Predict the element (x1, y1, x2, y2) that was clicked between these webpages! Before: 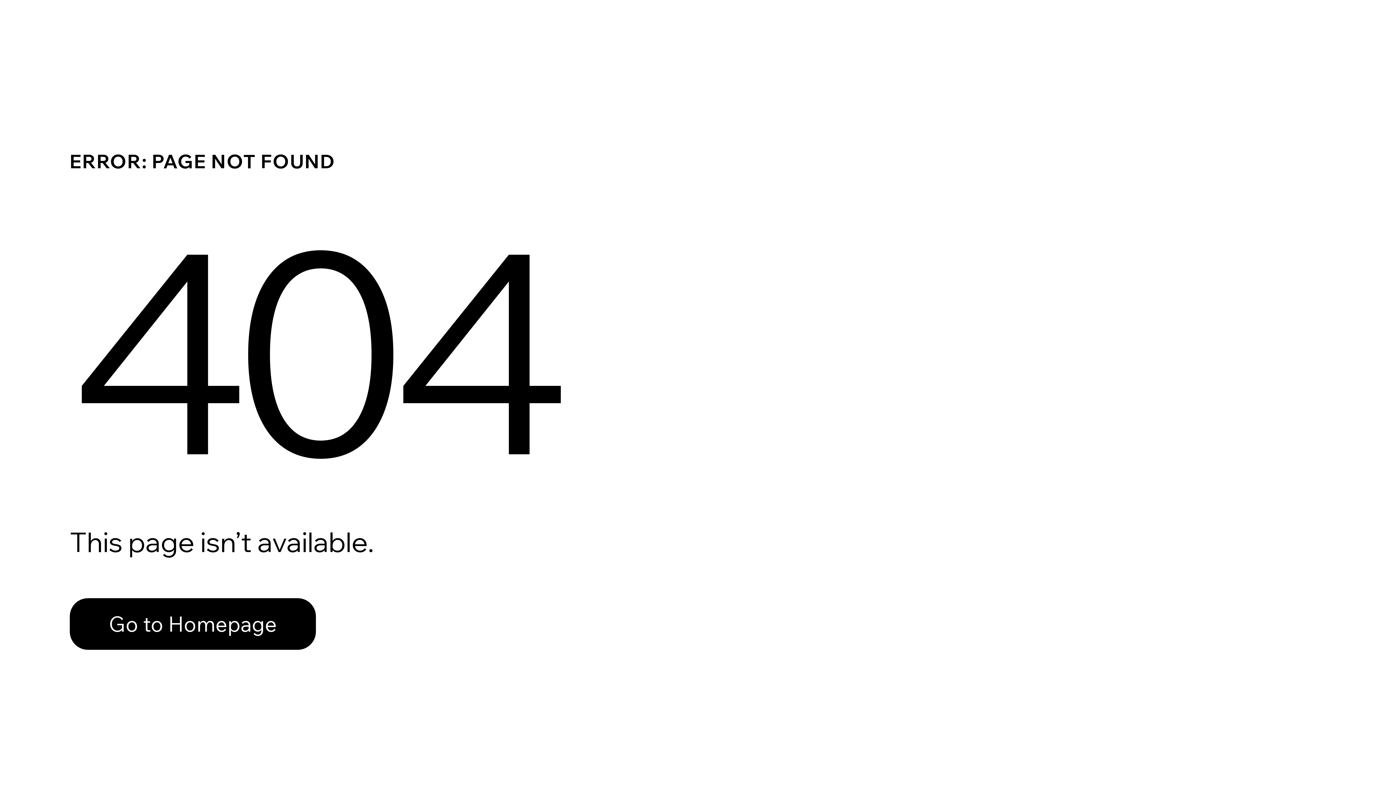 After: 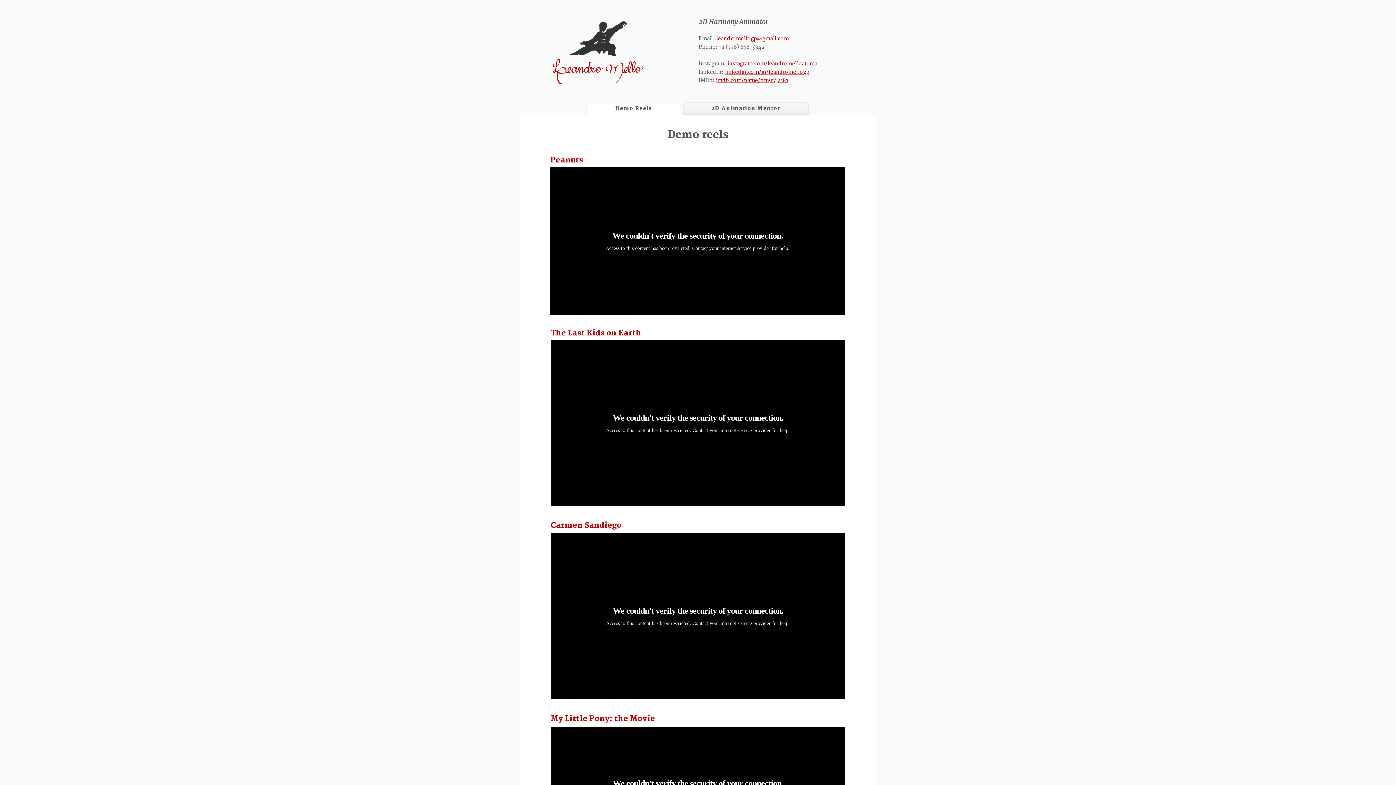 Action: bbox: (69, 598, 316, 650) label: Go to Homepage